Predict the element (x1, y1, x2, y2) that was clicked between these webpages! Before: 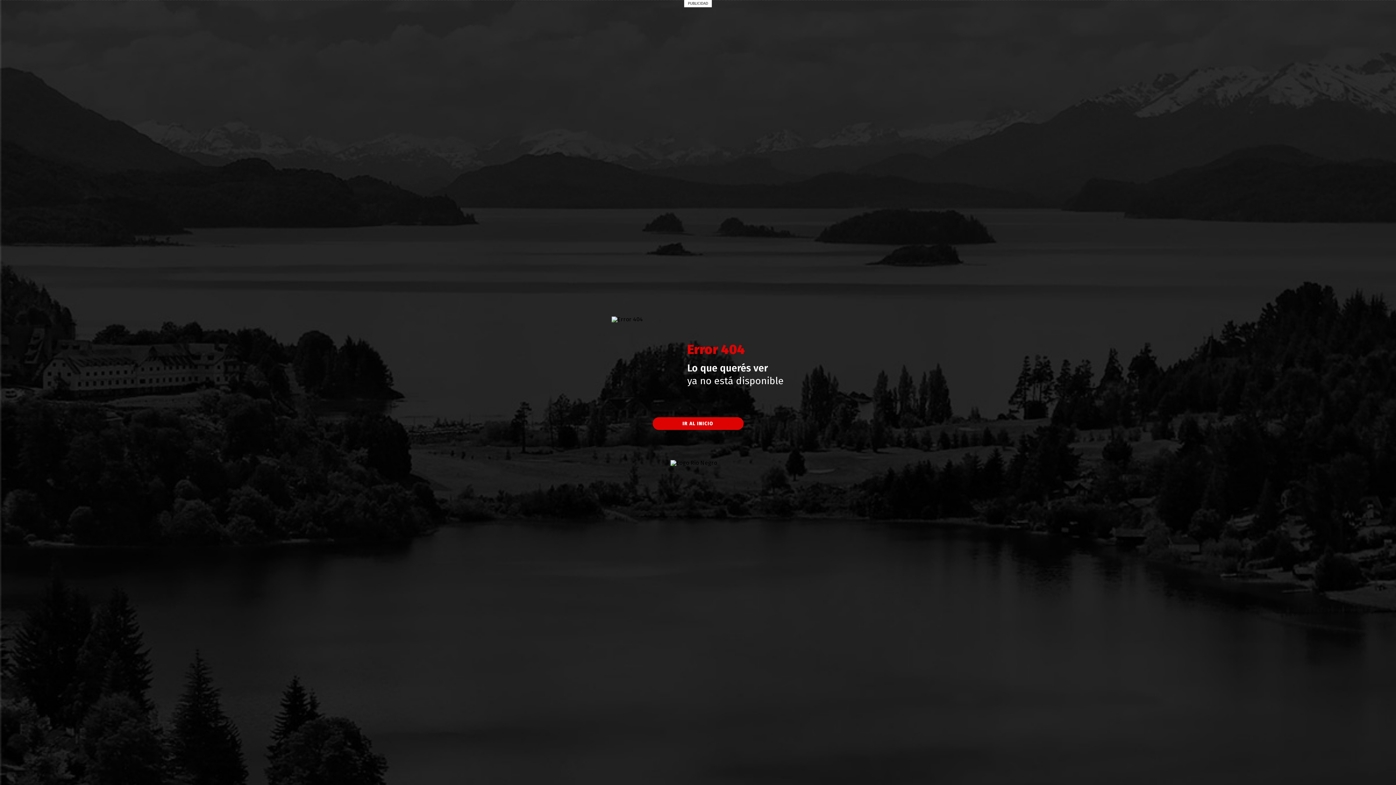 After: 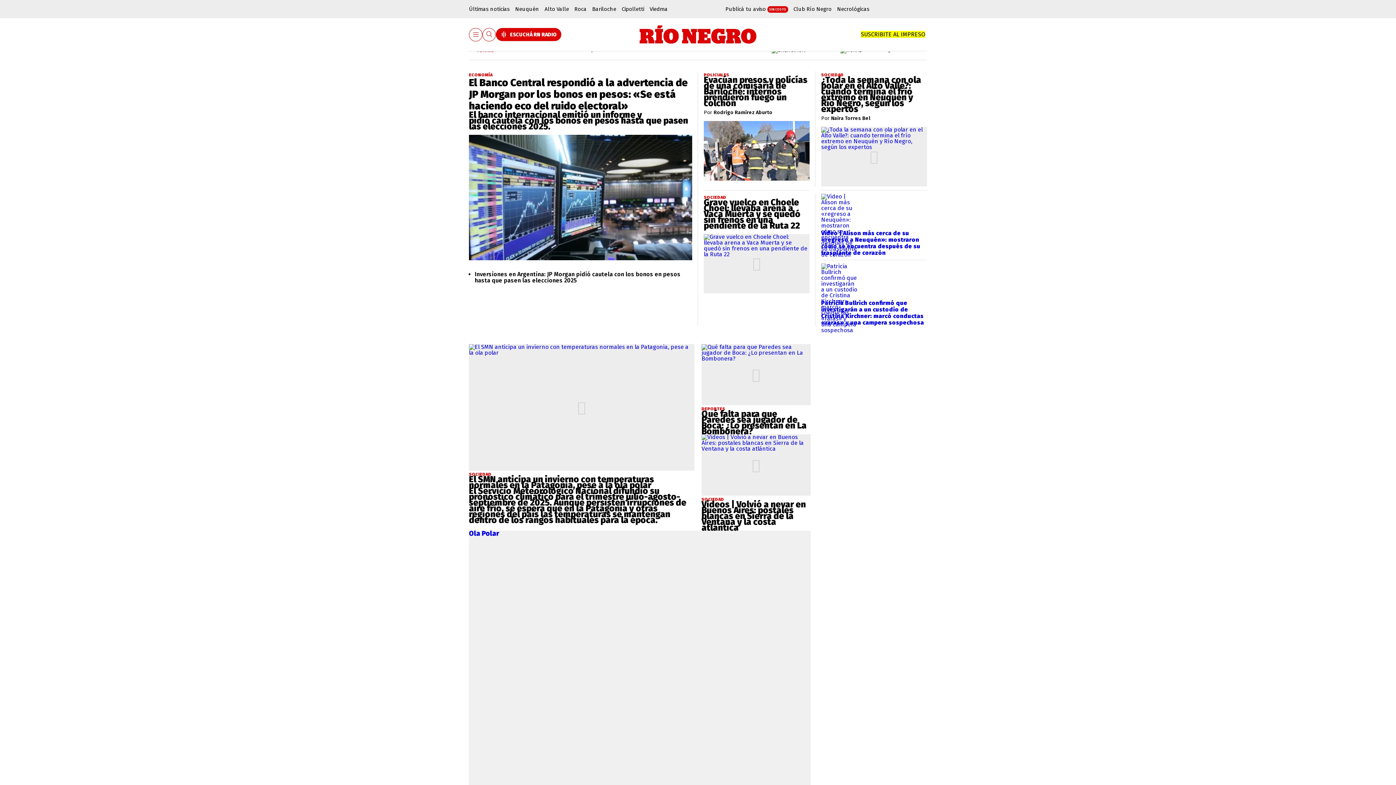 Action: label: IR AL INICIO bbox: (652, 417, 743, 430)